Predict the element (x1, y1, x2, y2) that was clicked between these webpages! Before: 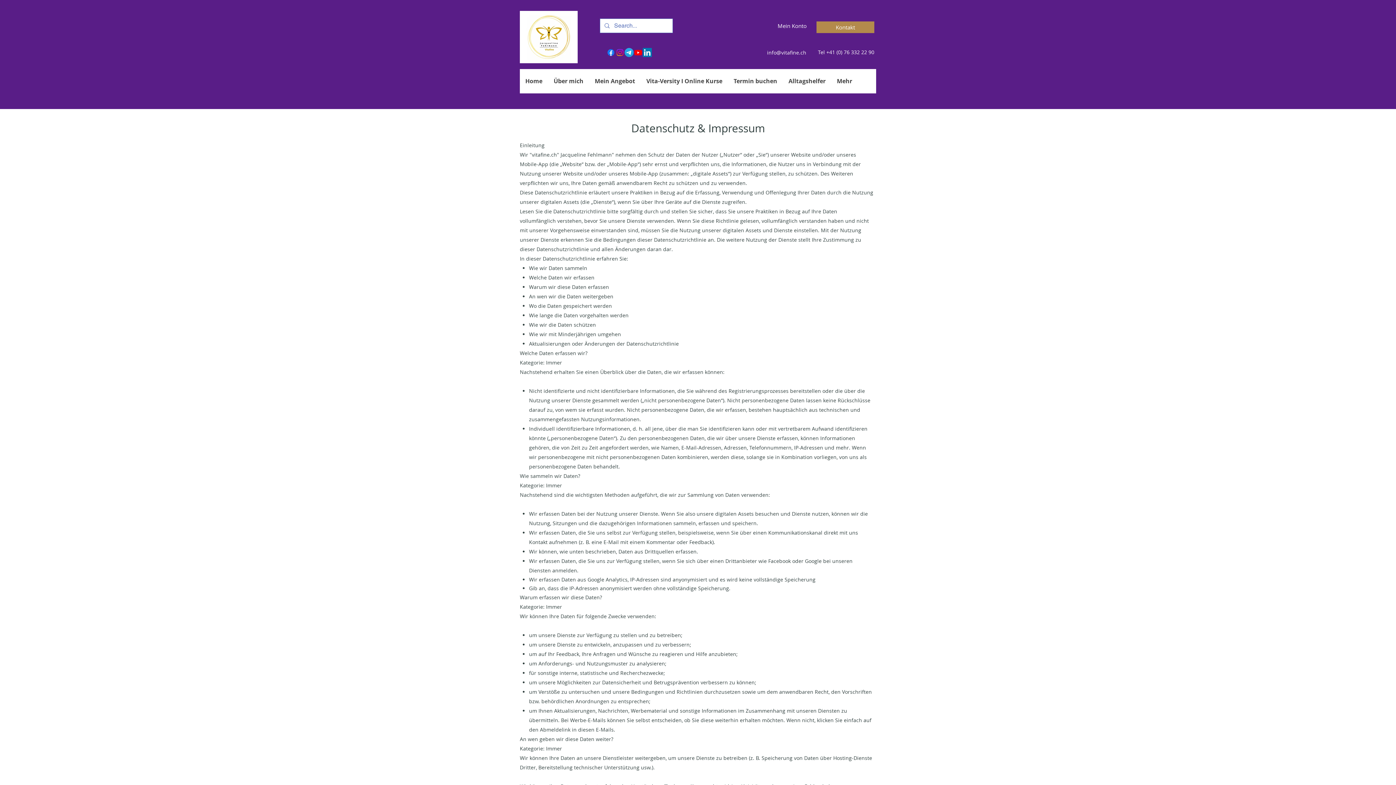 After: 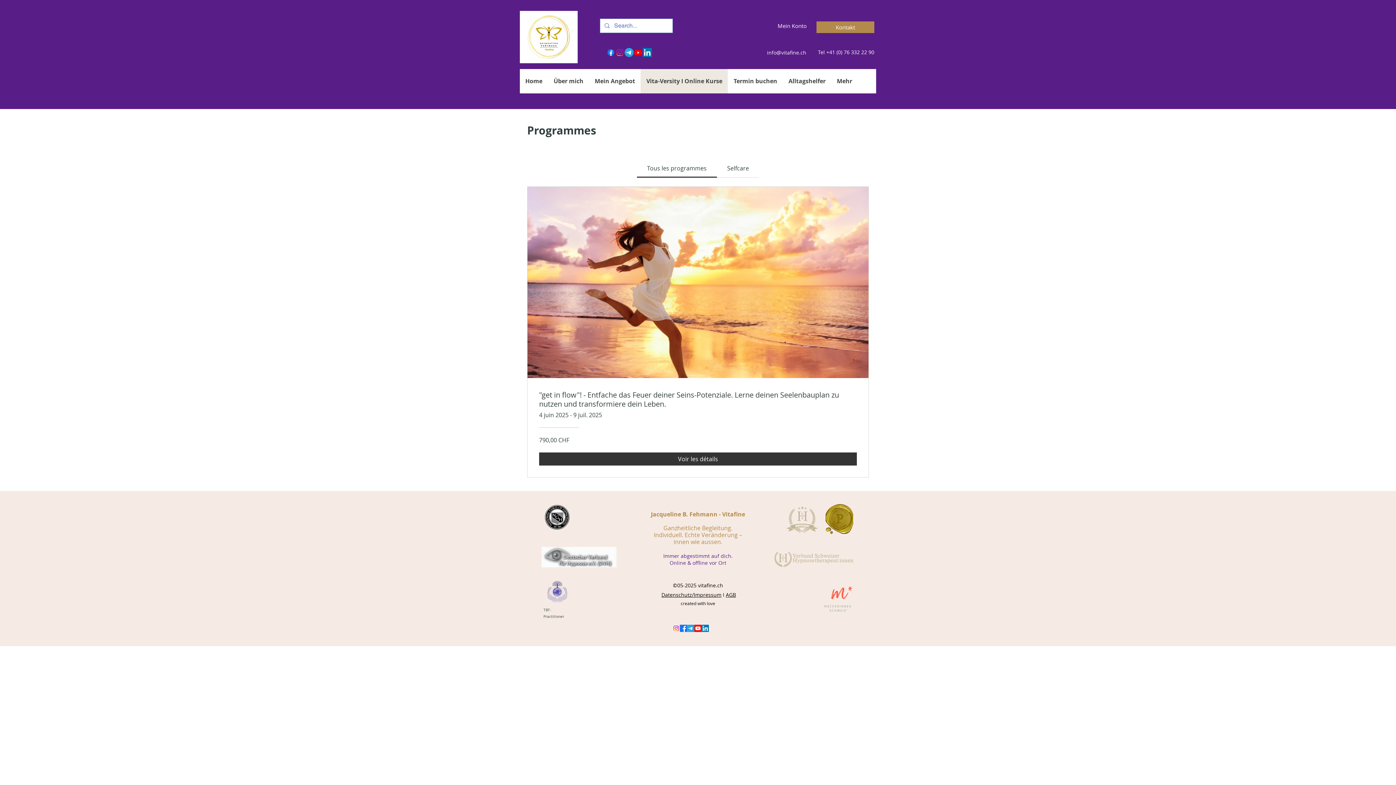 Action: bbox: (640, 69, 728, 93) label: Vita-Versity I Online Kurse